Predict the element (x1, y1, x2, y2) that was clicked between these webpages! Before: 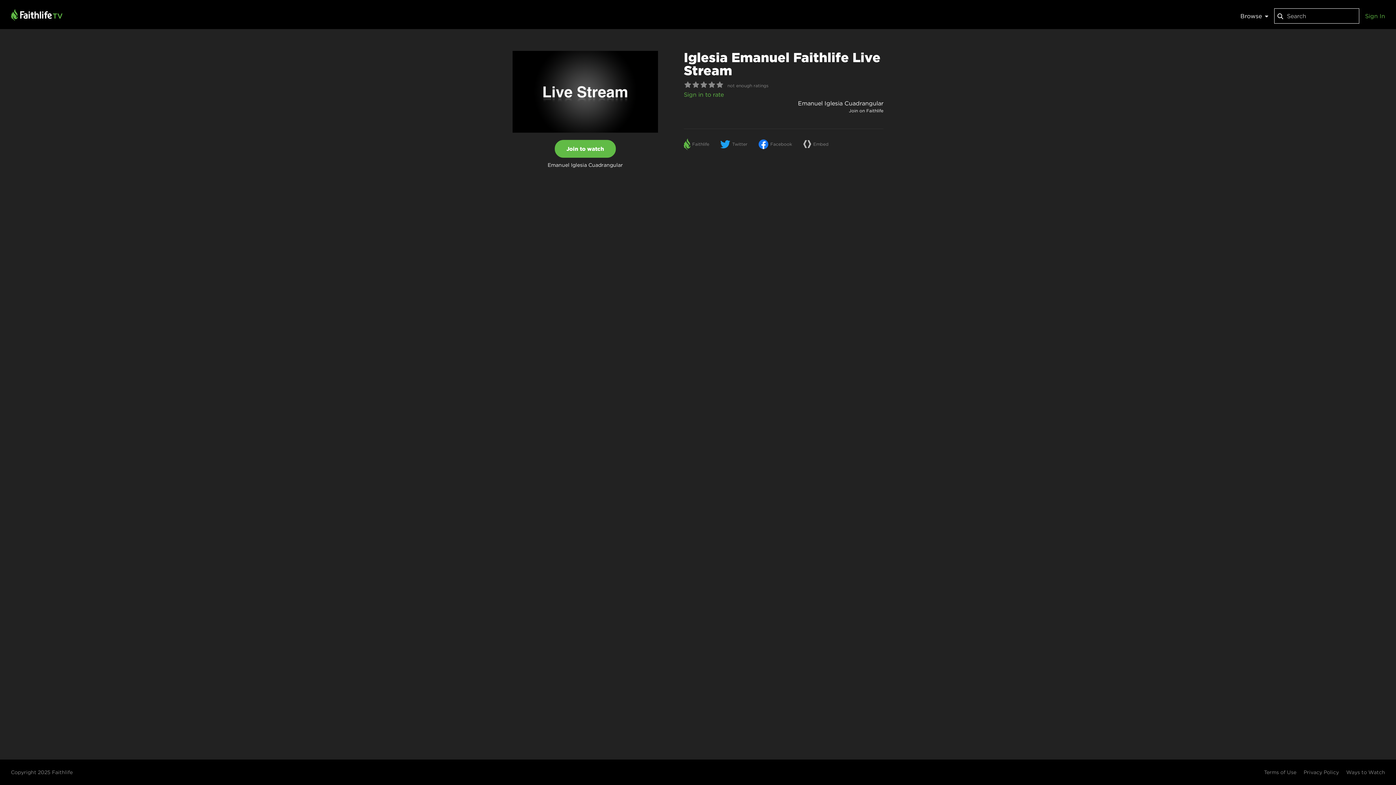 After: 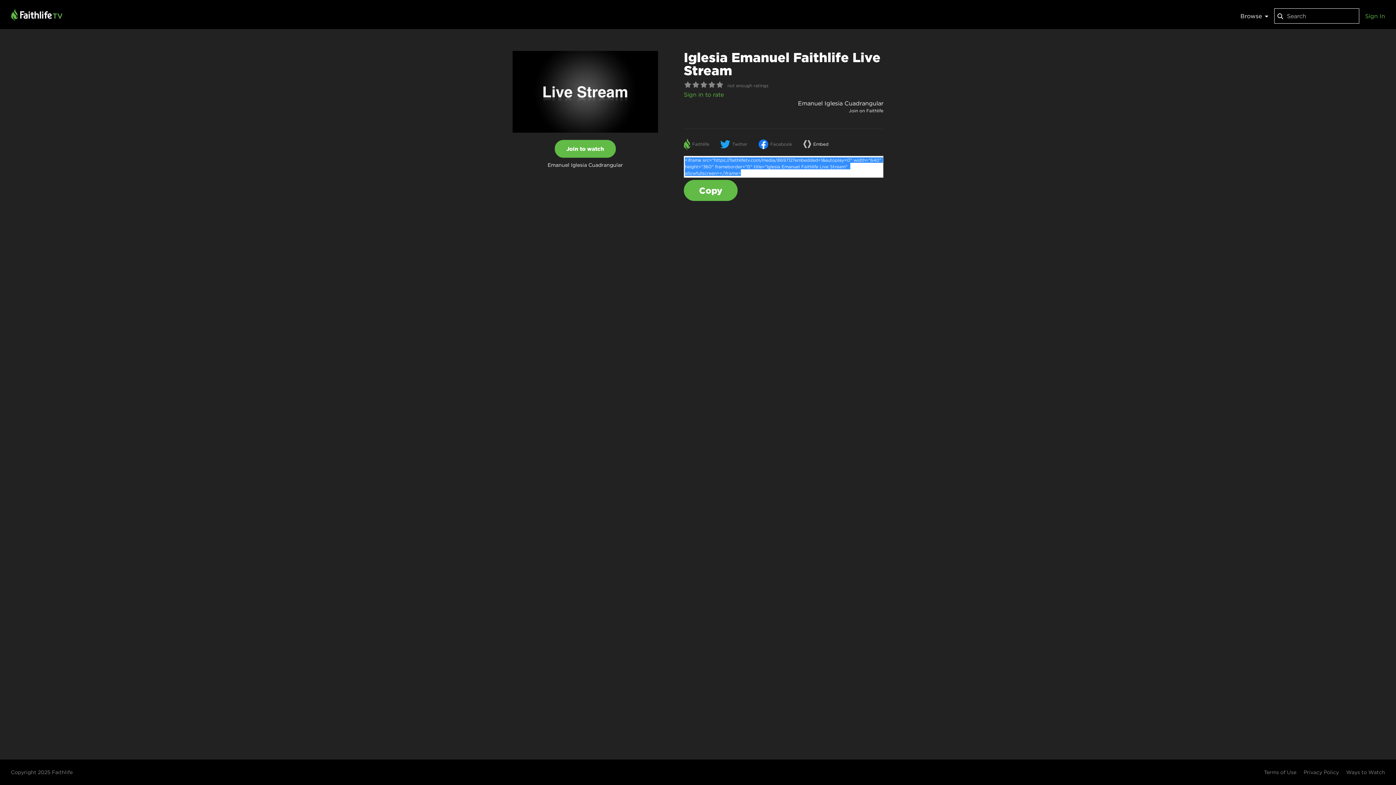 Action: label: Embed bbox: (803, 136, 839, 152)